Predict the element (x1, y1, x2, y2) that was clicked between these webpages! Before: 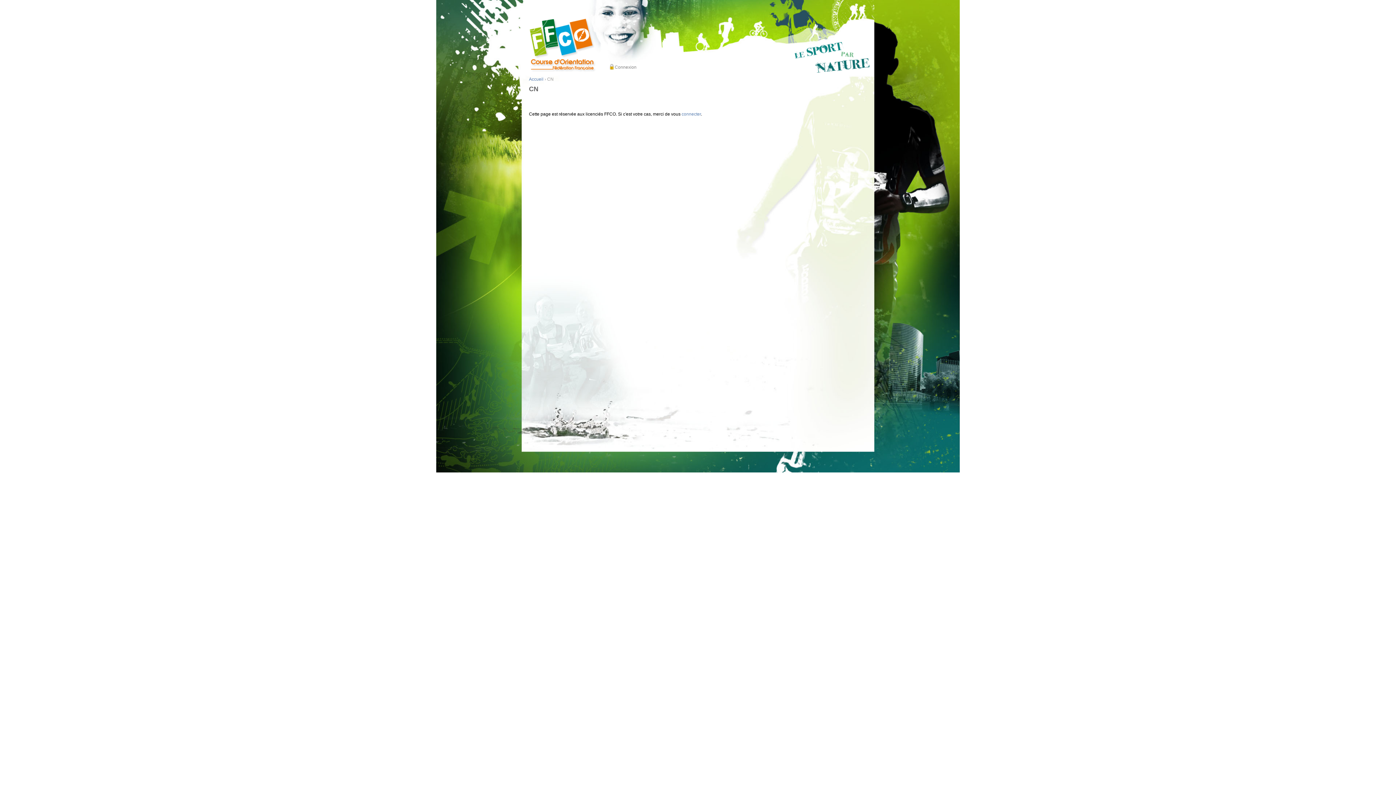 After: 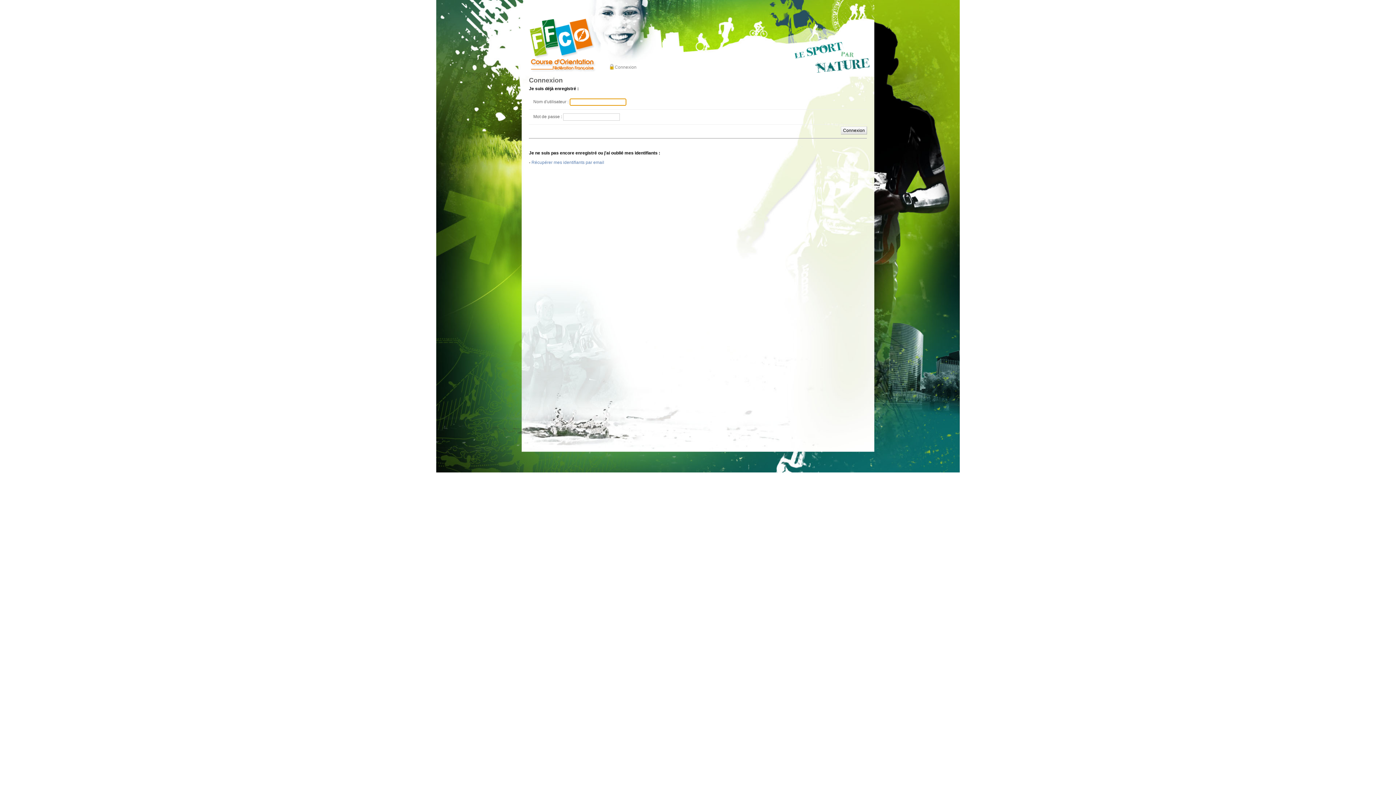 Action: bbox: (681, 111, 701, 116) label: connecter